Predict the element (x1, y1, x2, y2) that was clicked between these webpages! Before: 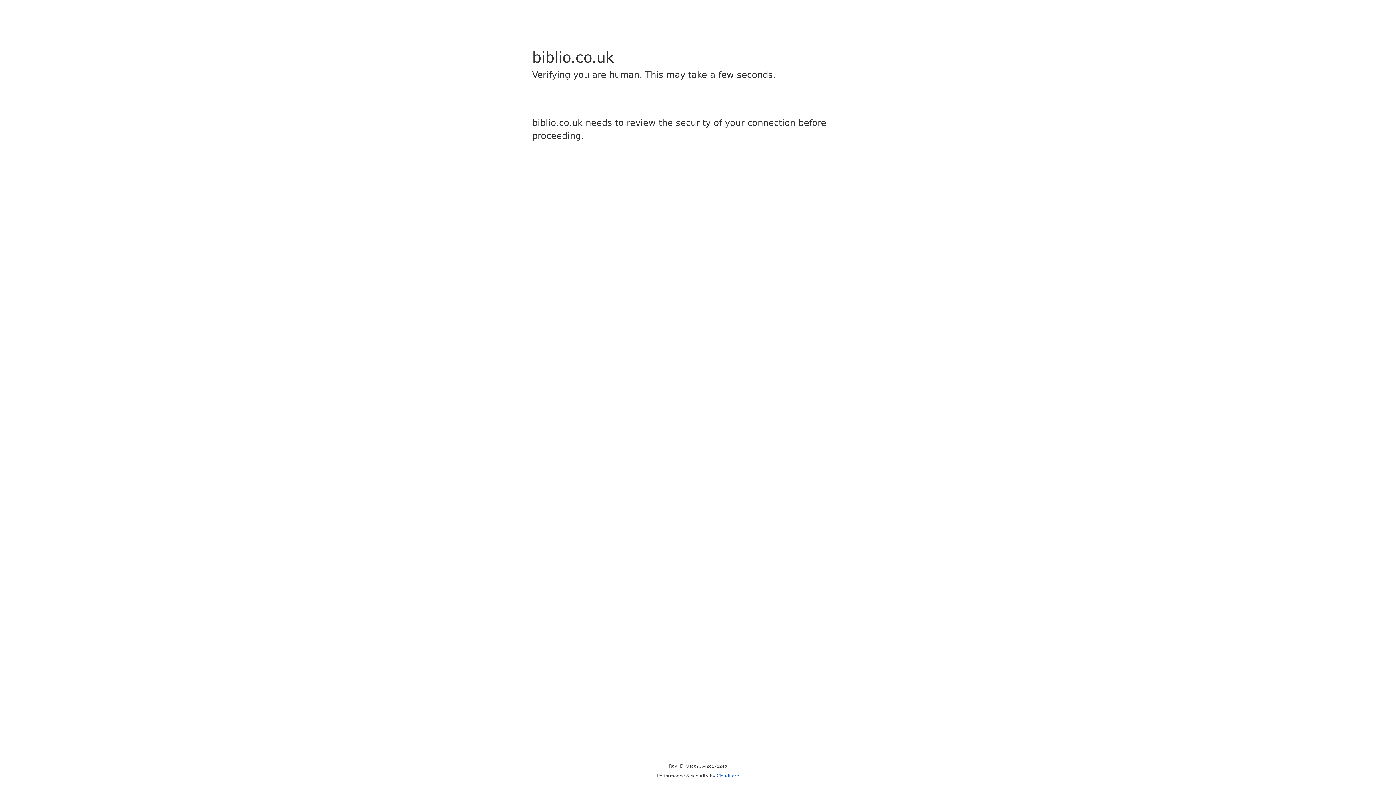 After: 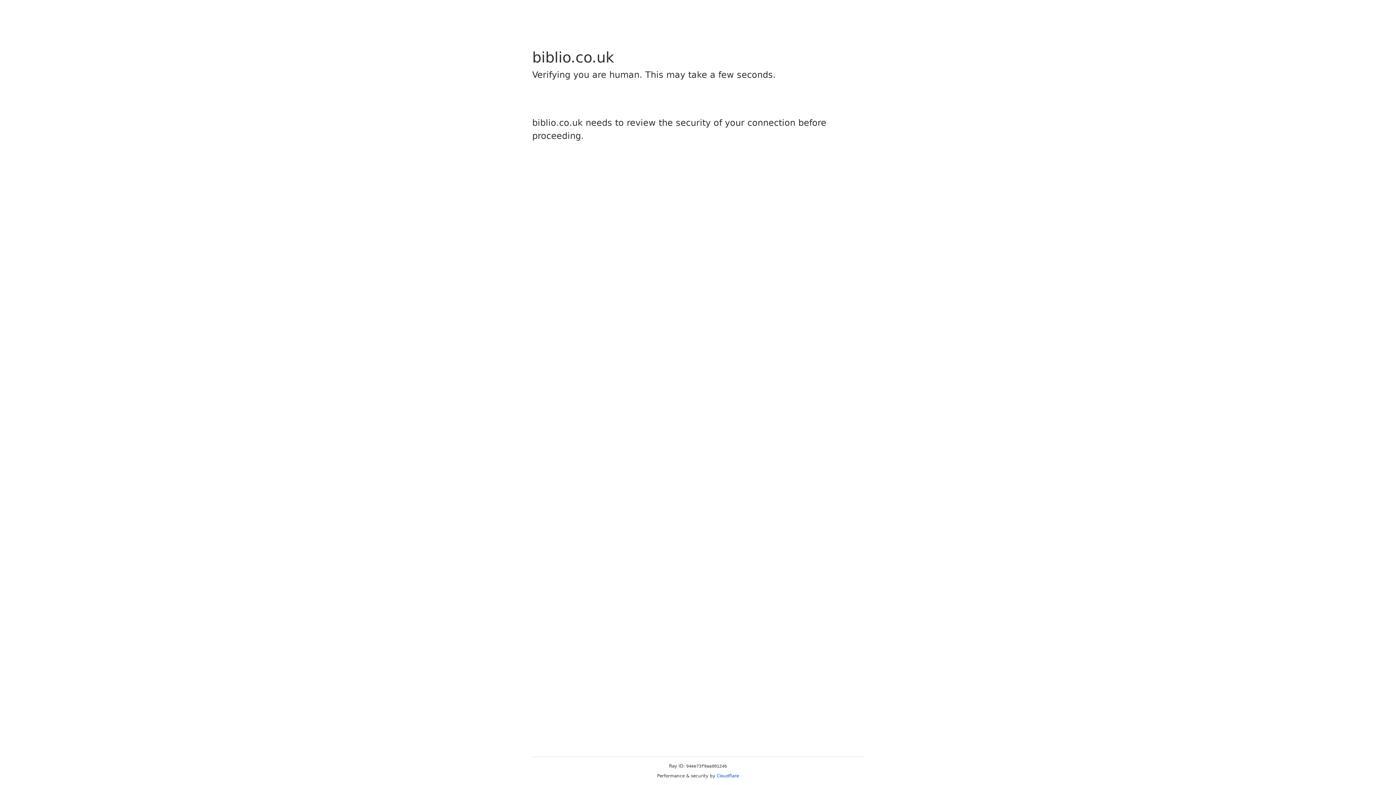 Action: label: Cloudflare bbox: (716, 773, 739, 778)